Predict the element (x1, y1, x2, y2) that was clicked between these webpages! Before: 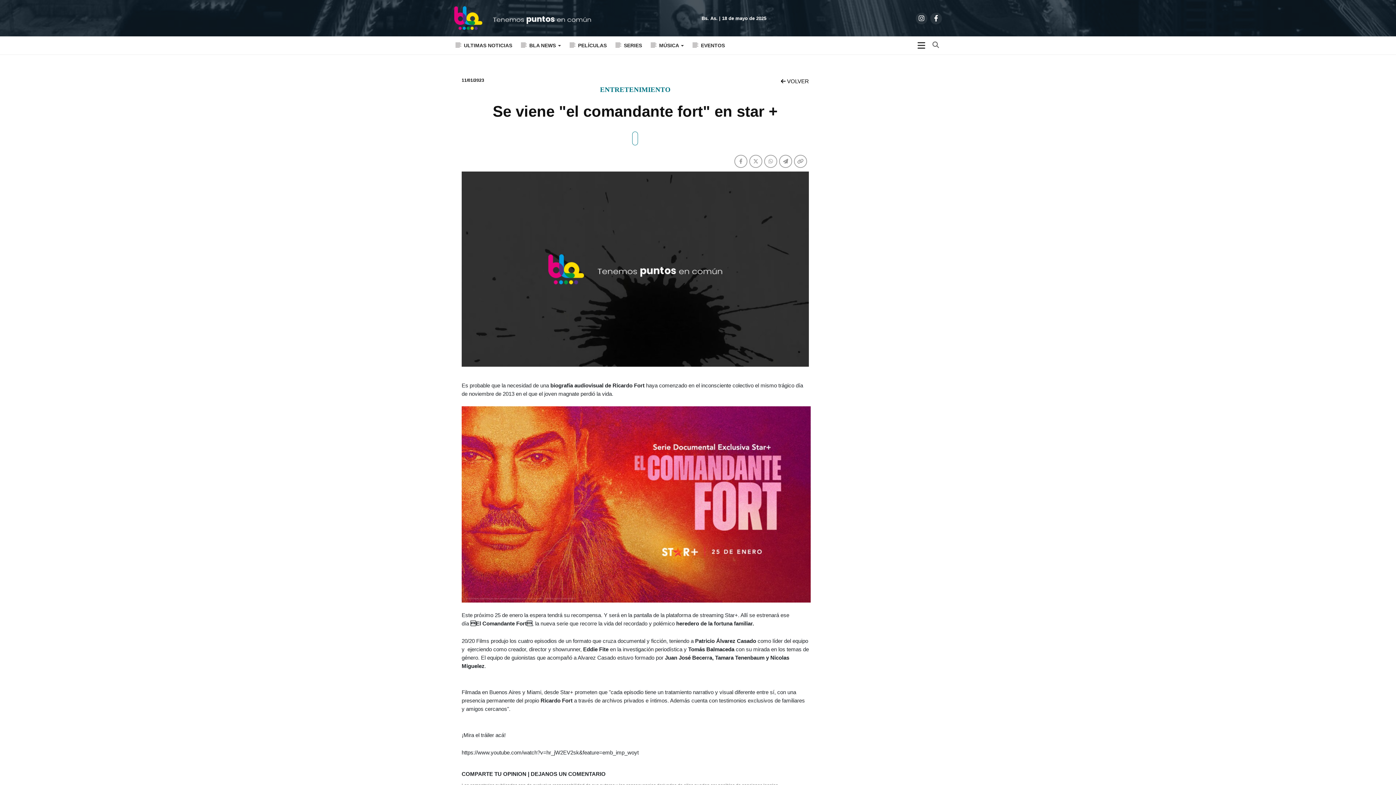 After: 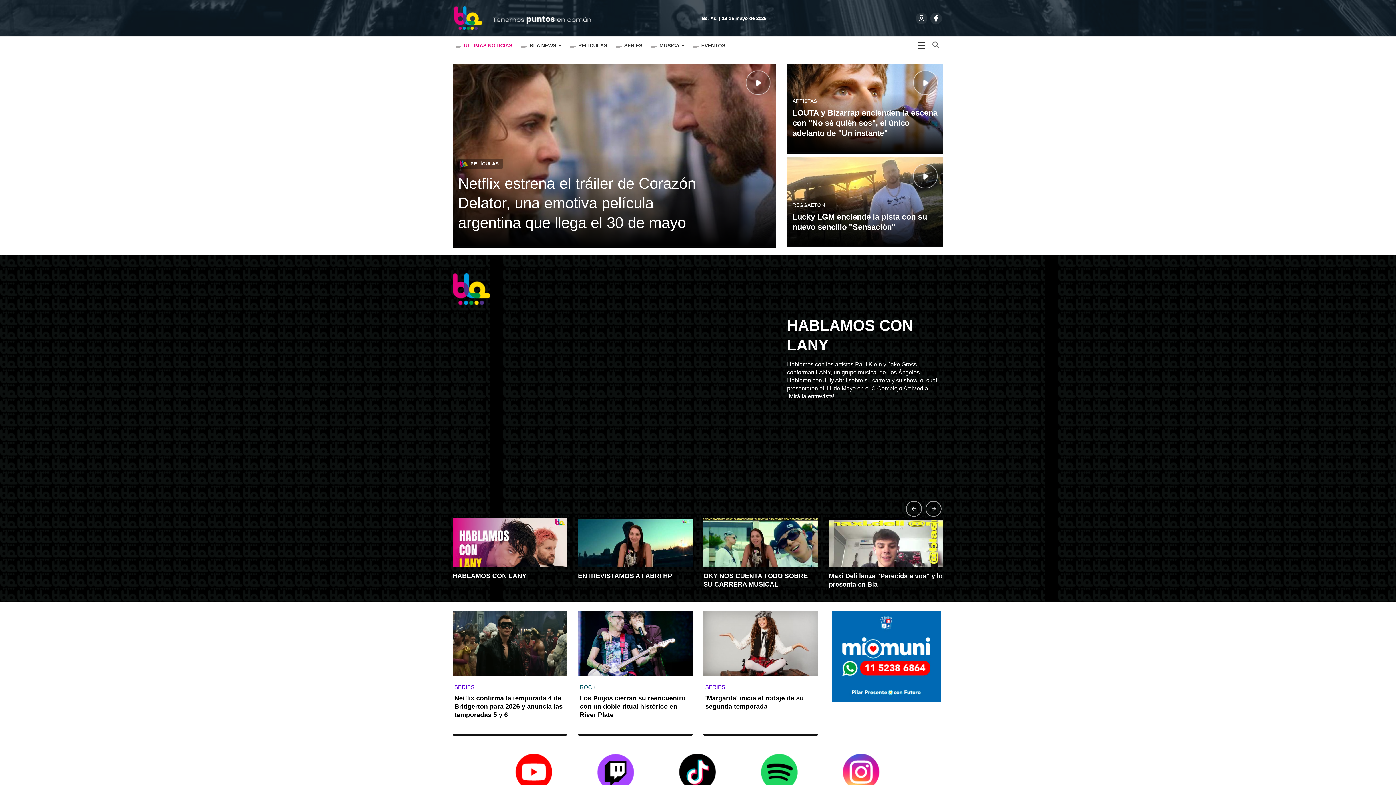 Action: bbox: (452, 14, 594, 21)